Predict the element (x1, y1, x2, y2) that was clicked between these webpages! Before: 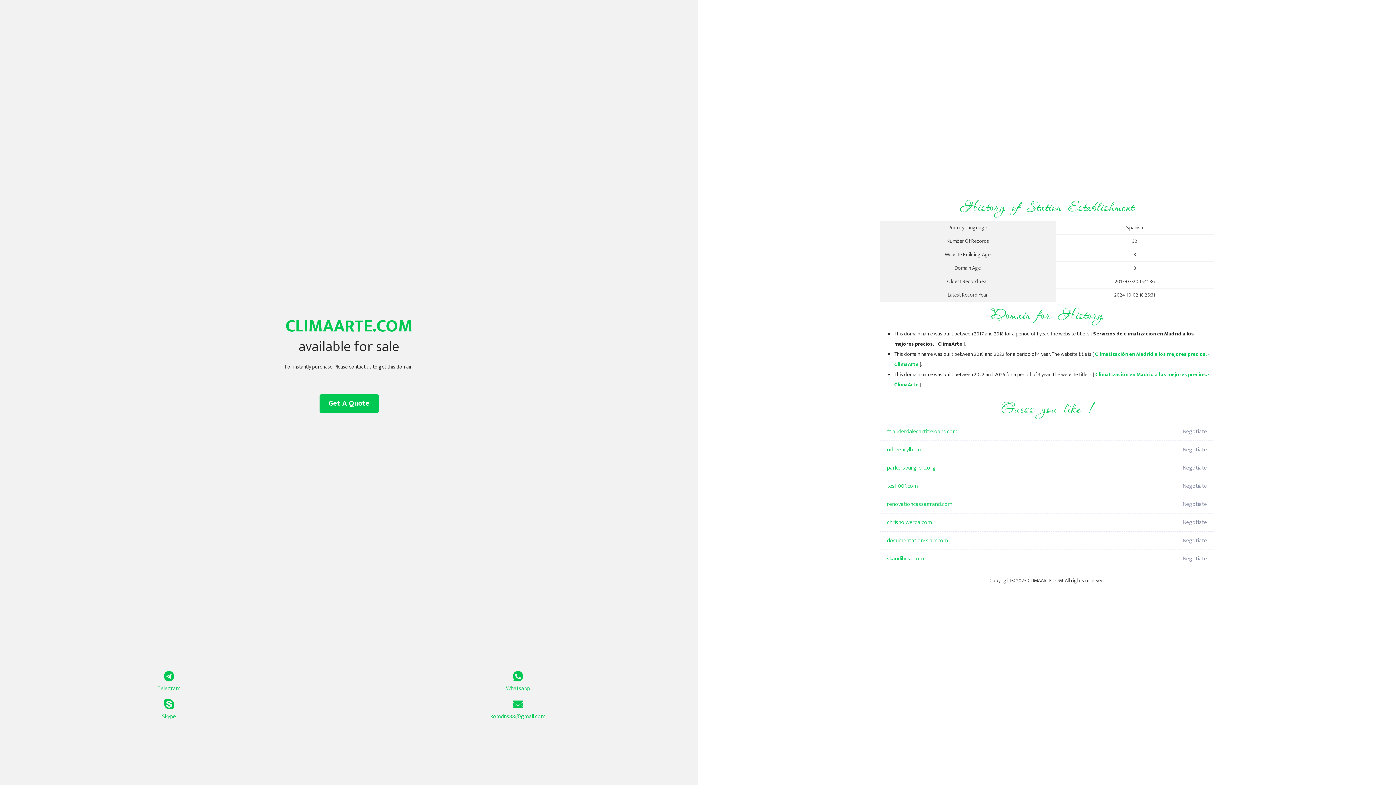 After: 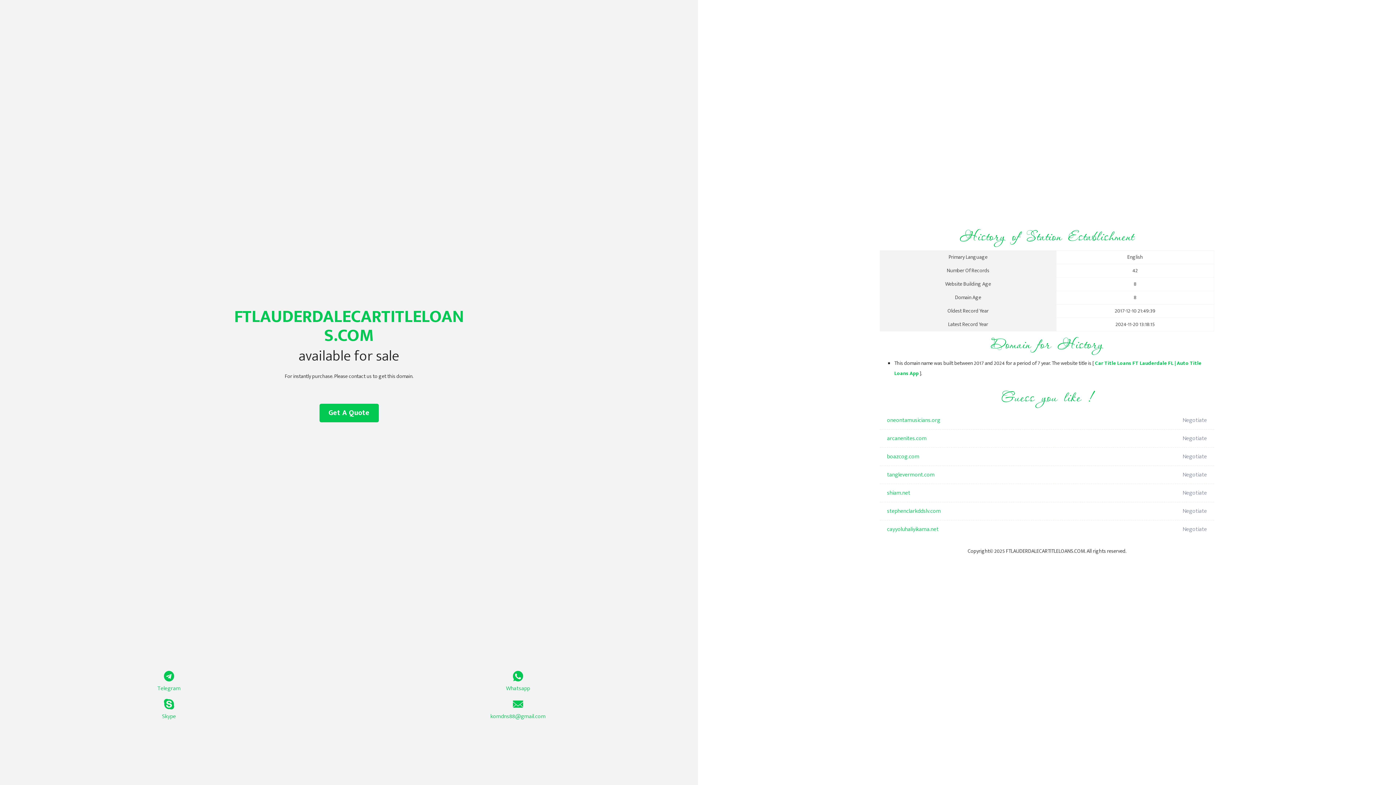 Action: bbox: (887, 422, 1098, 441) label: ftlauderdalecartitleloans.com